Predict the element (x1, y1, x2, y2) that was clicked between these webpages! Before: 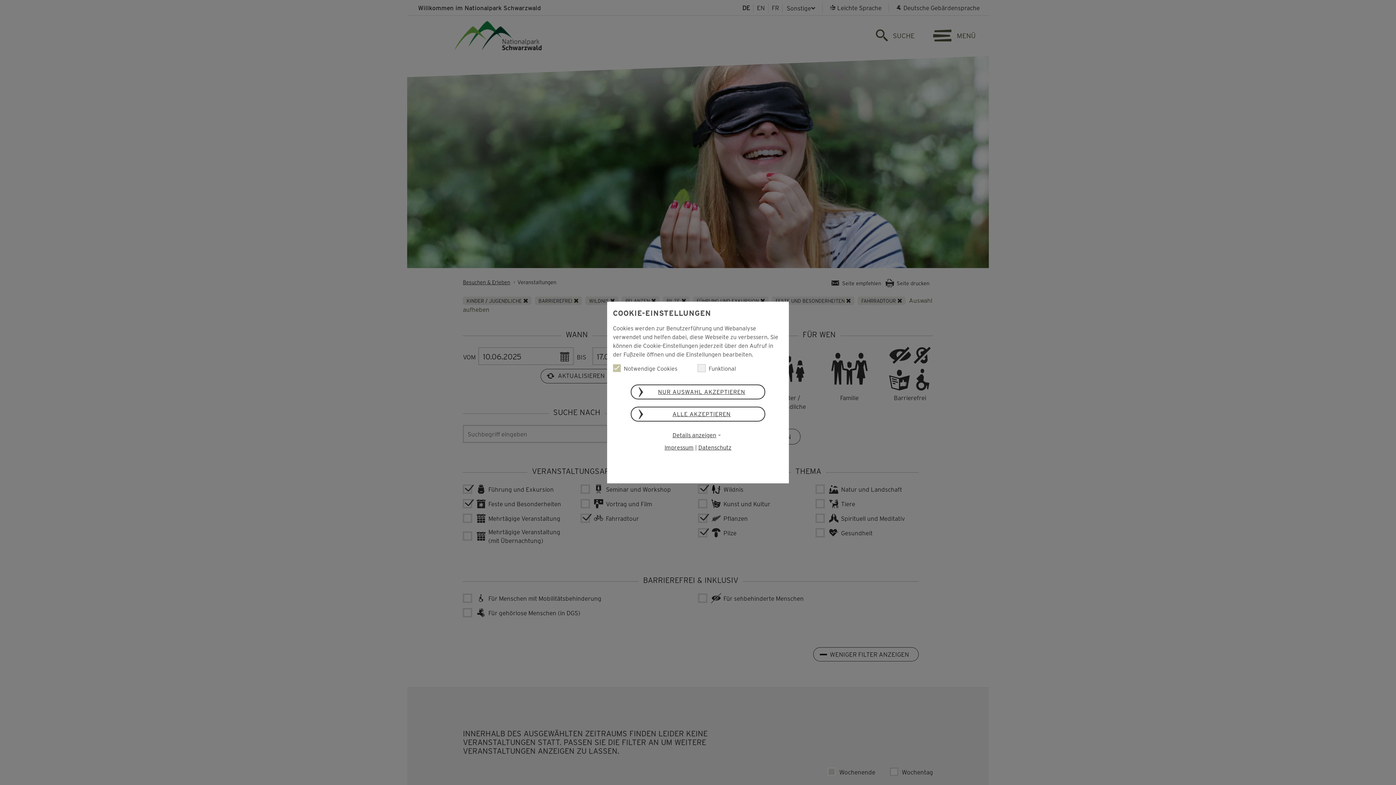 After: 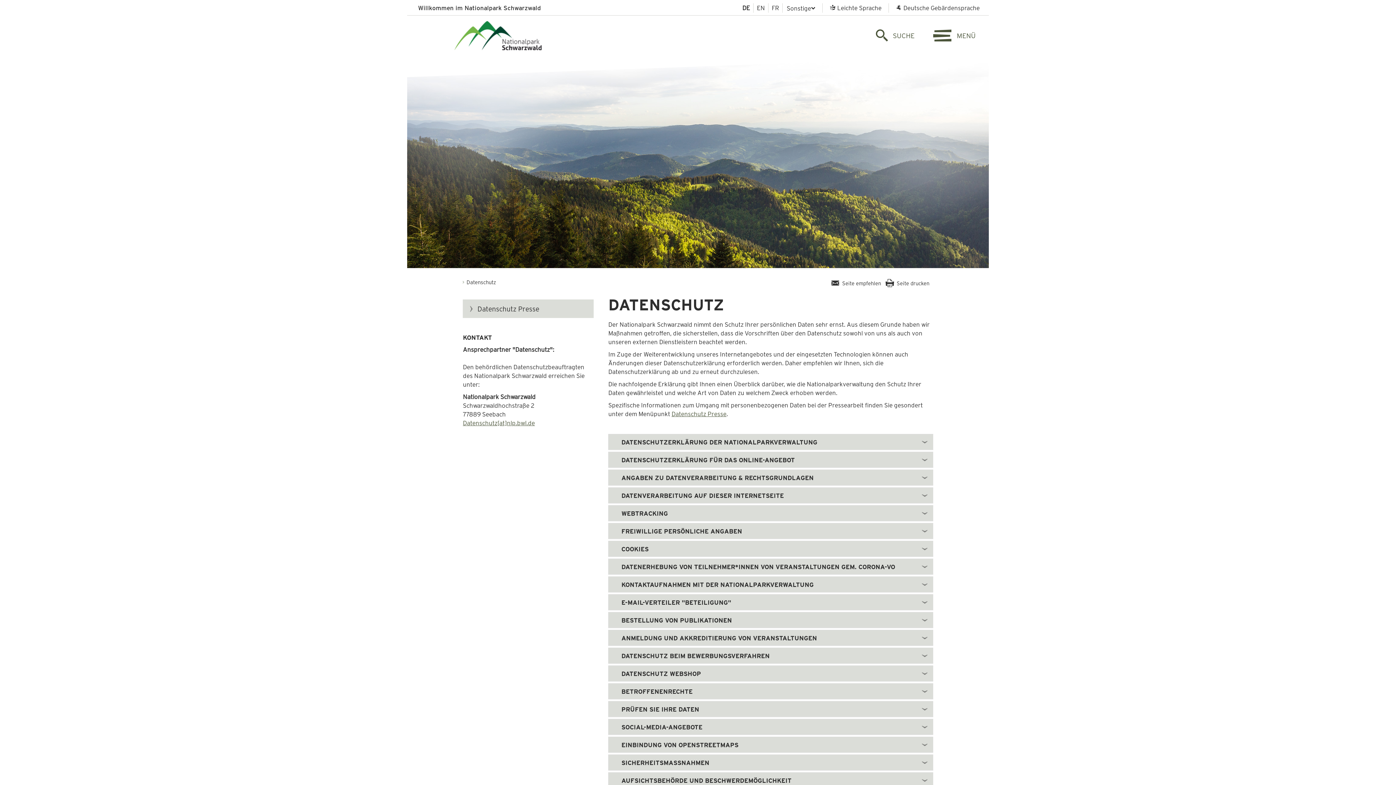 Action: label: Datenschutz bbox: (698, 443, 731, 451)